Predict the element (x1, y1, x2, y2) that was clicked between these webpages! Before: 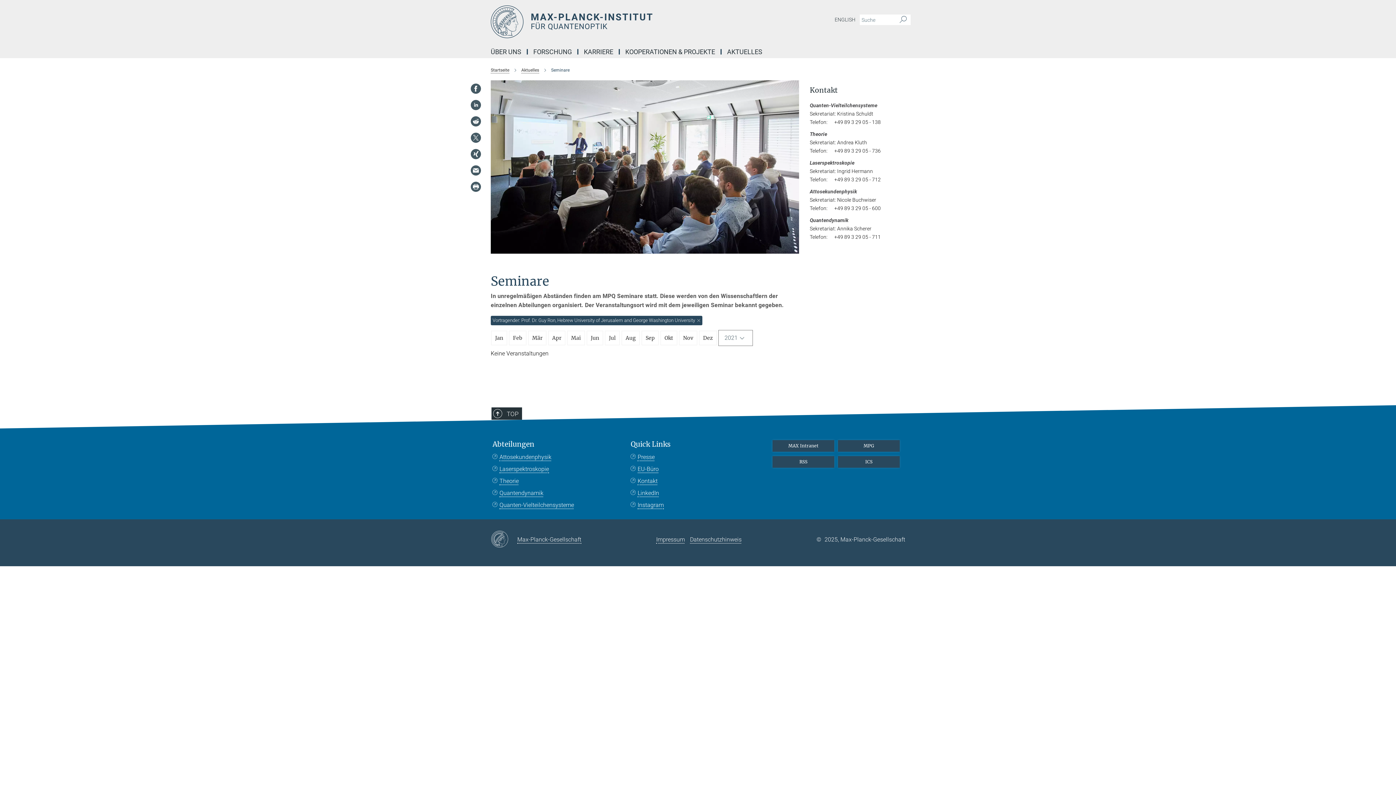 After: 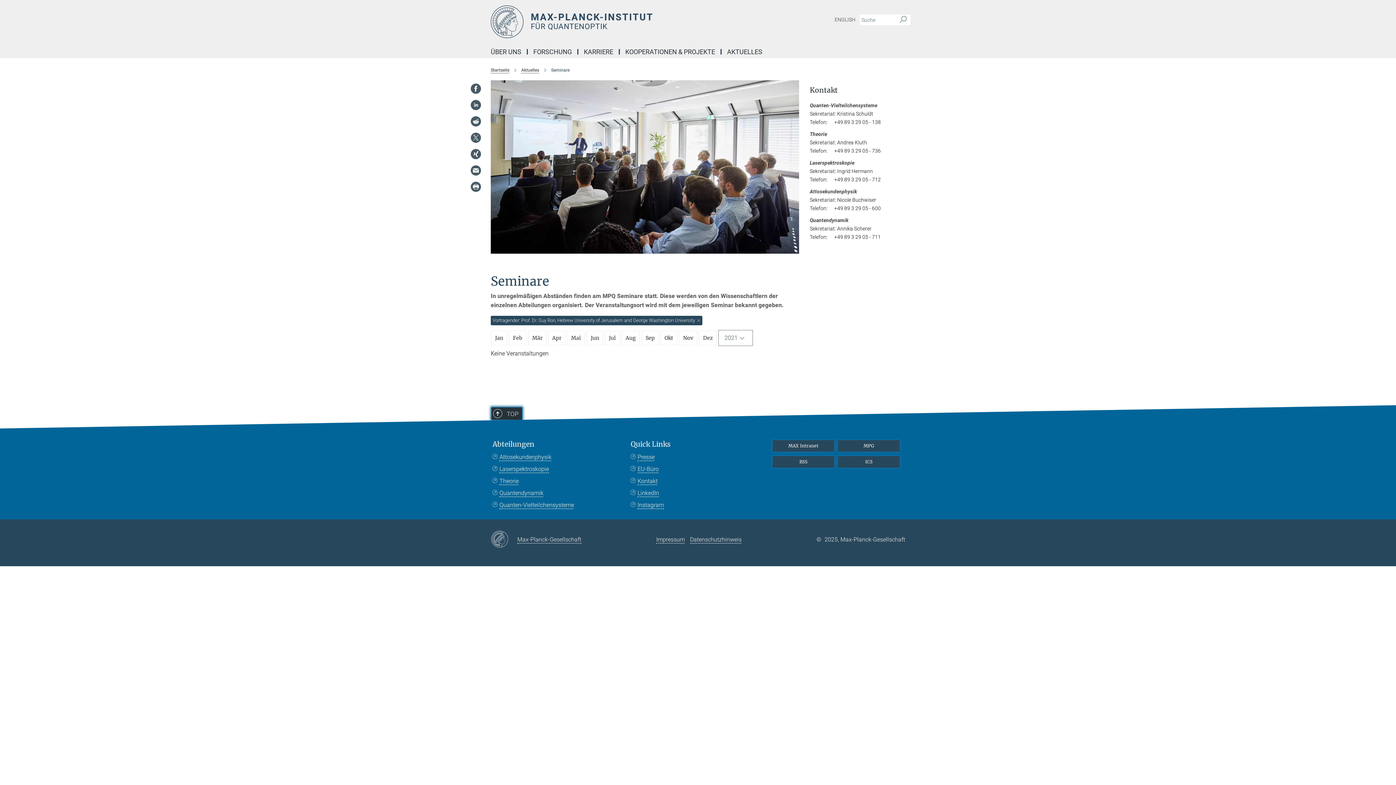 Action: bbox: (491, 407, 522, 419) label: TOP